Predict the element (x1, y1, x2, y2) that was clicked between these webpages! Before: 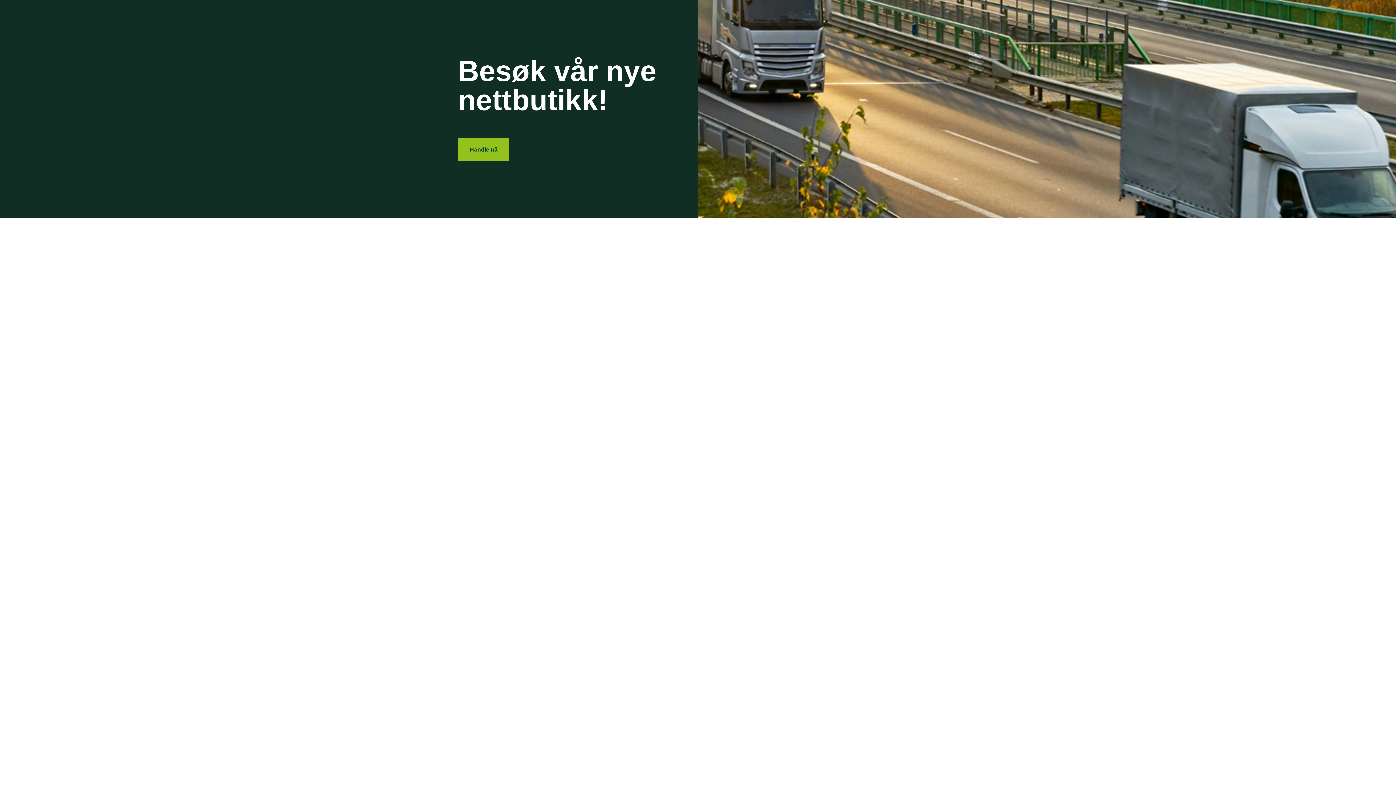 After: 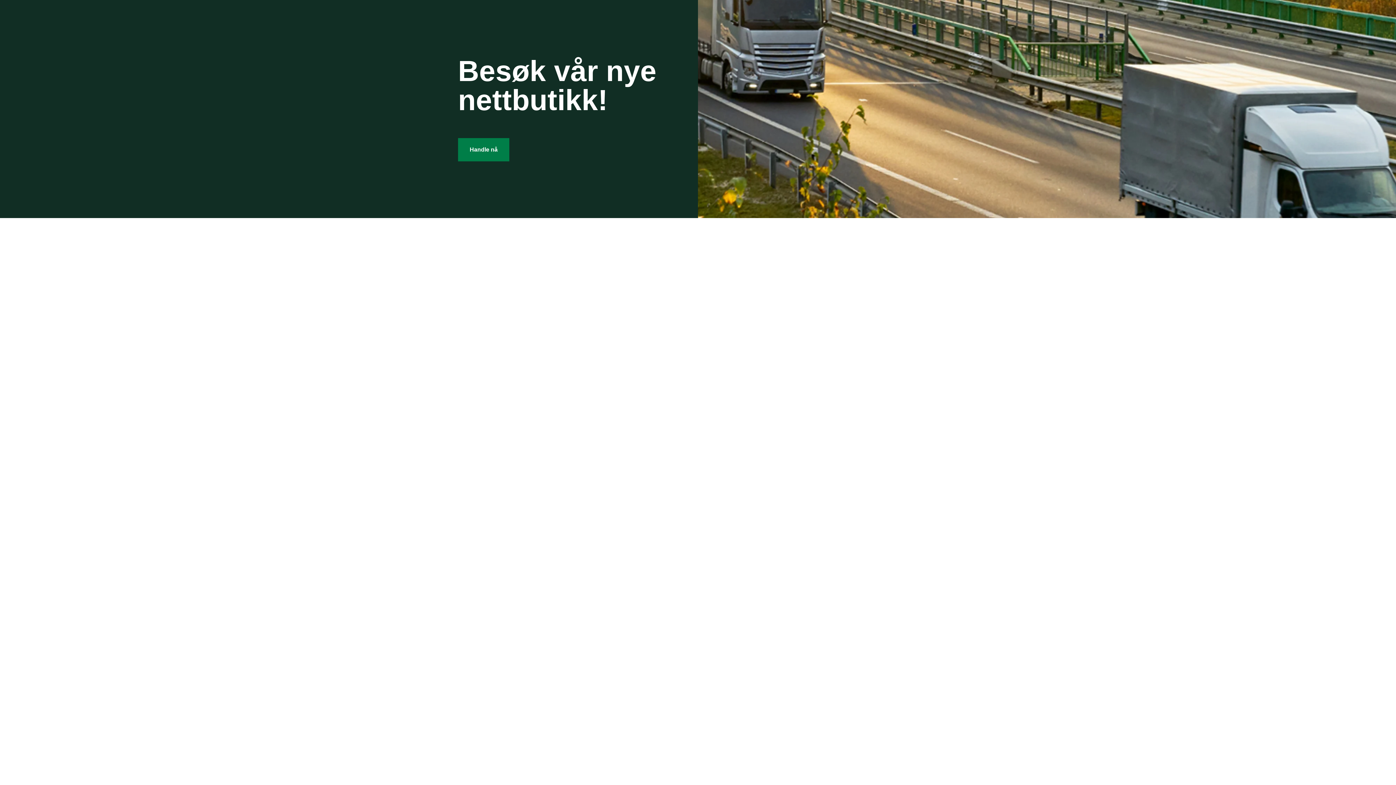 Action: bbox: (458, 138, 509, 161) label: Handle nå